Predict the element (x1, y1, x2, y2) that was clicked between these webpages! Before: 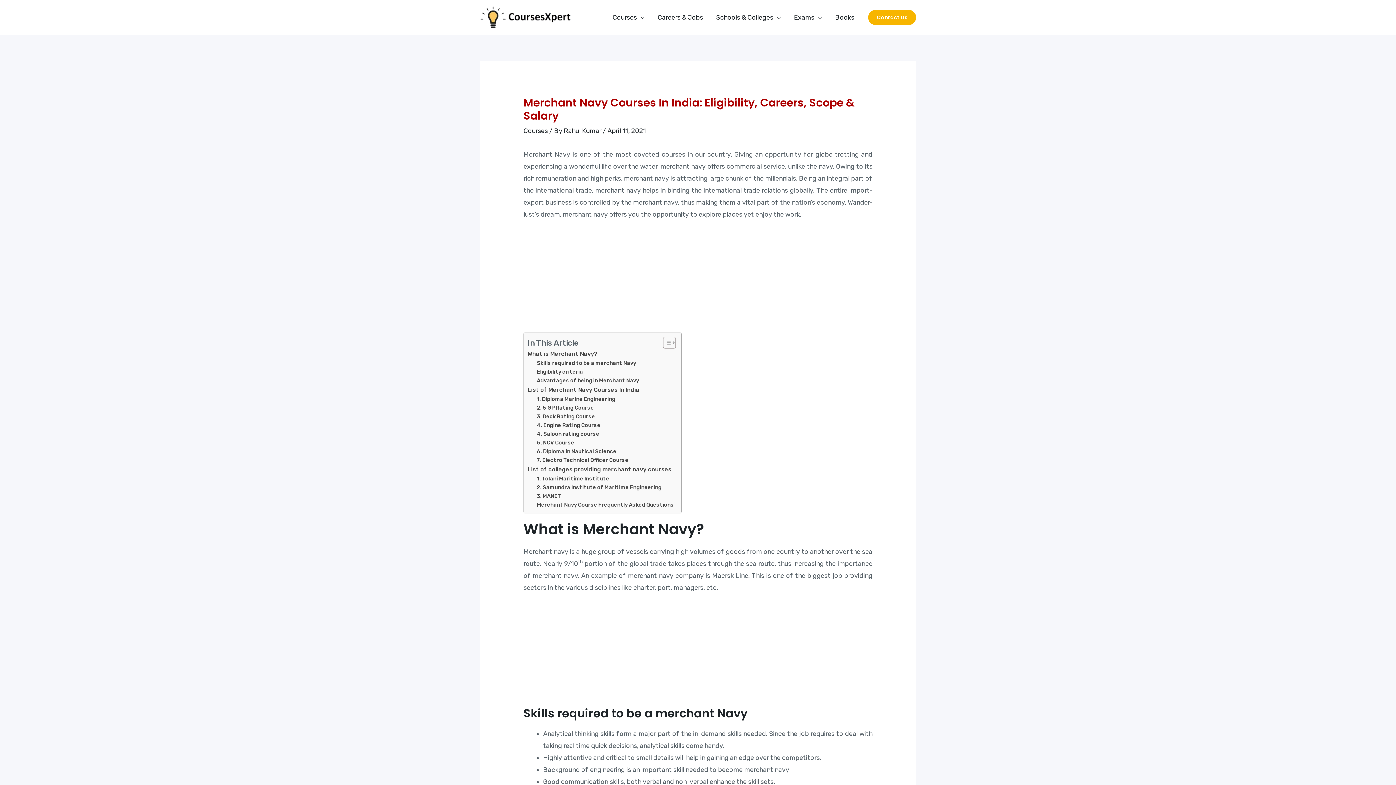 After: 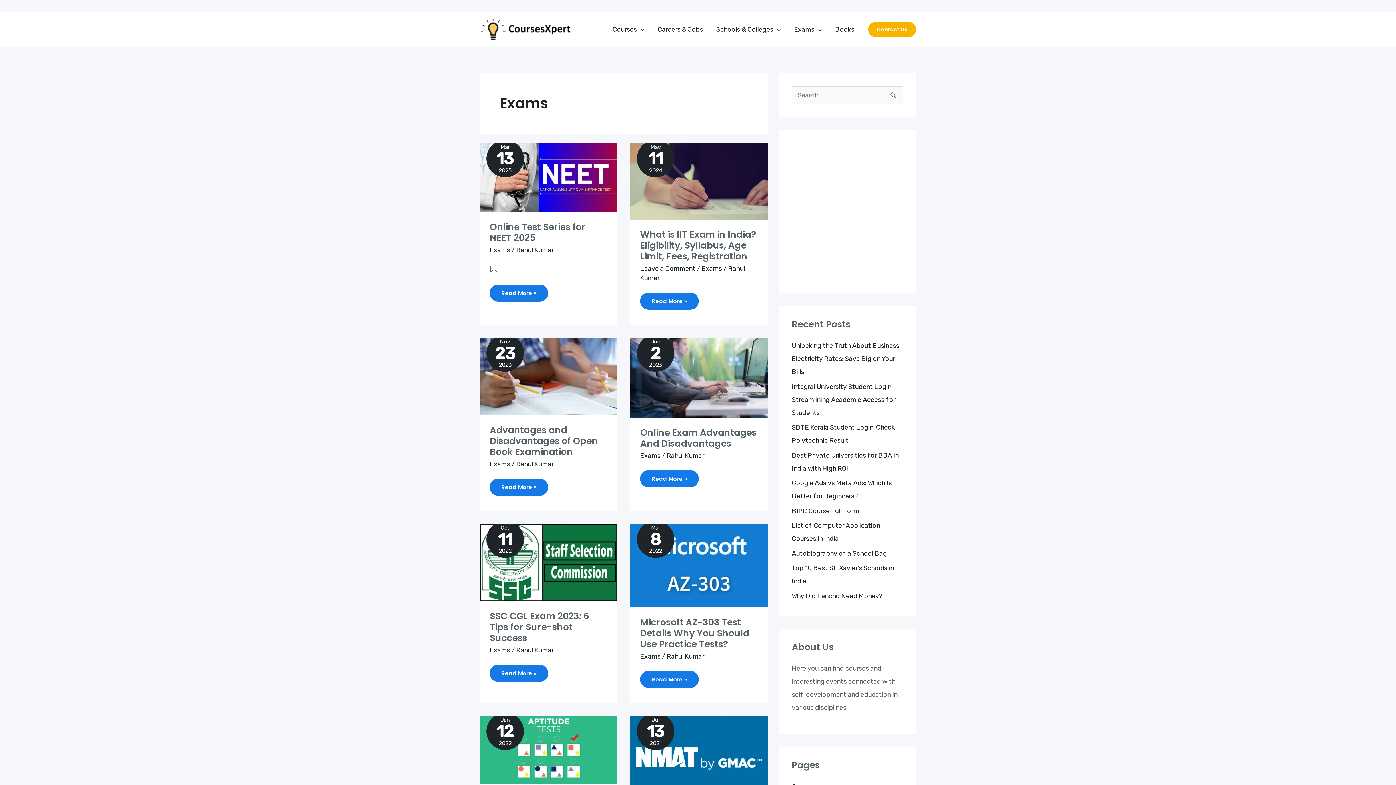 Action: bbox: (787, 4, 828, 30) label: Exams